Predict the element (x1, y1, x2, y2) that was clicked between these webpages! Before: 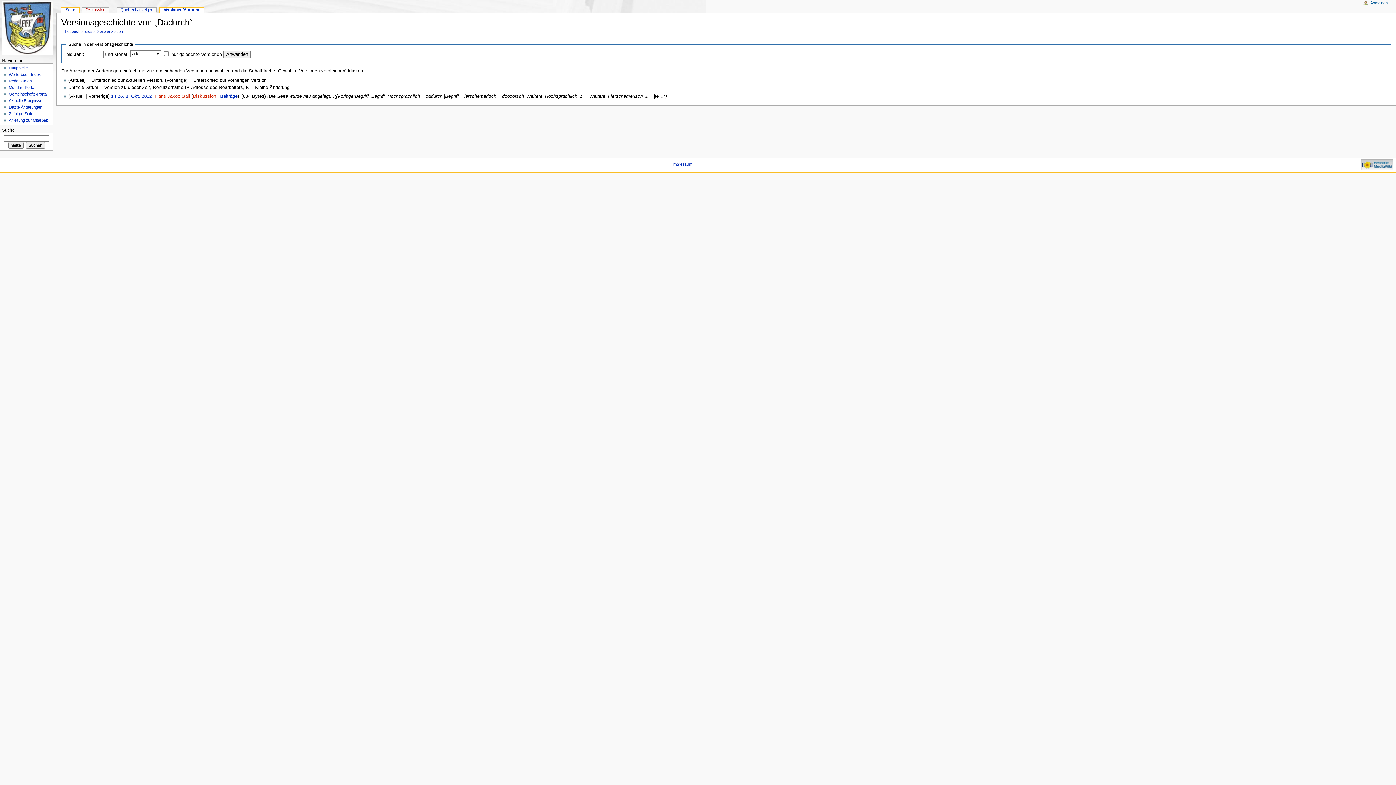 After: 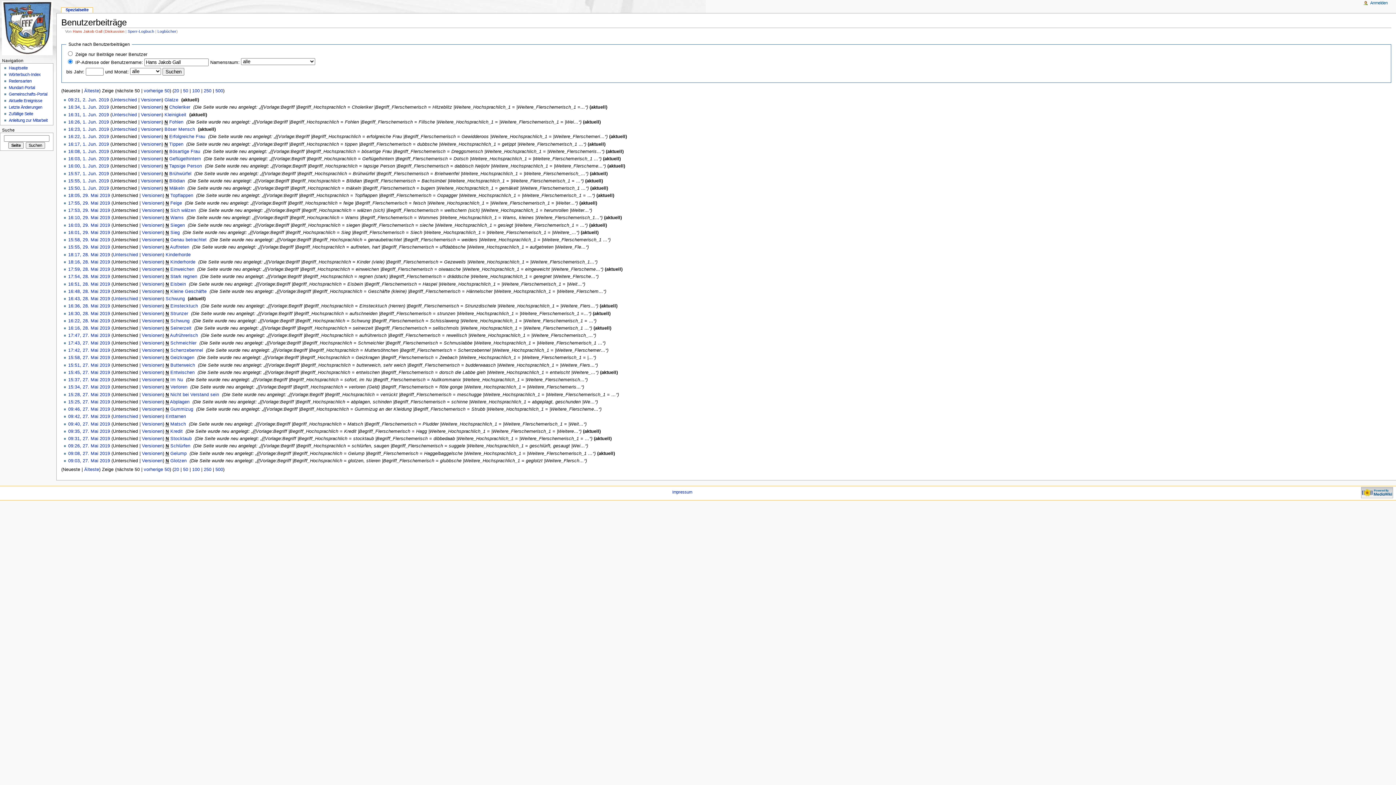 Action: label: Beiträge bbox: (220, 93, 237, 98)